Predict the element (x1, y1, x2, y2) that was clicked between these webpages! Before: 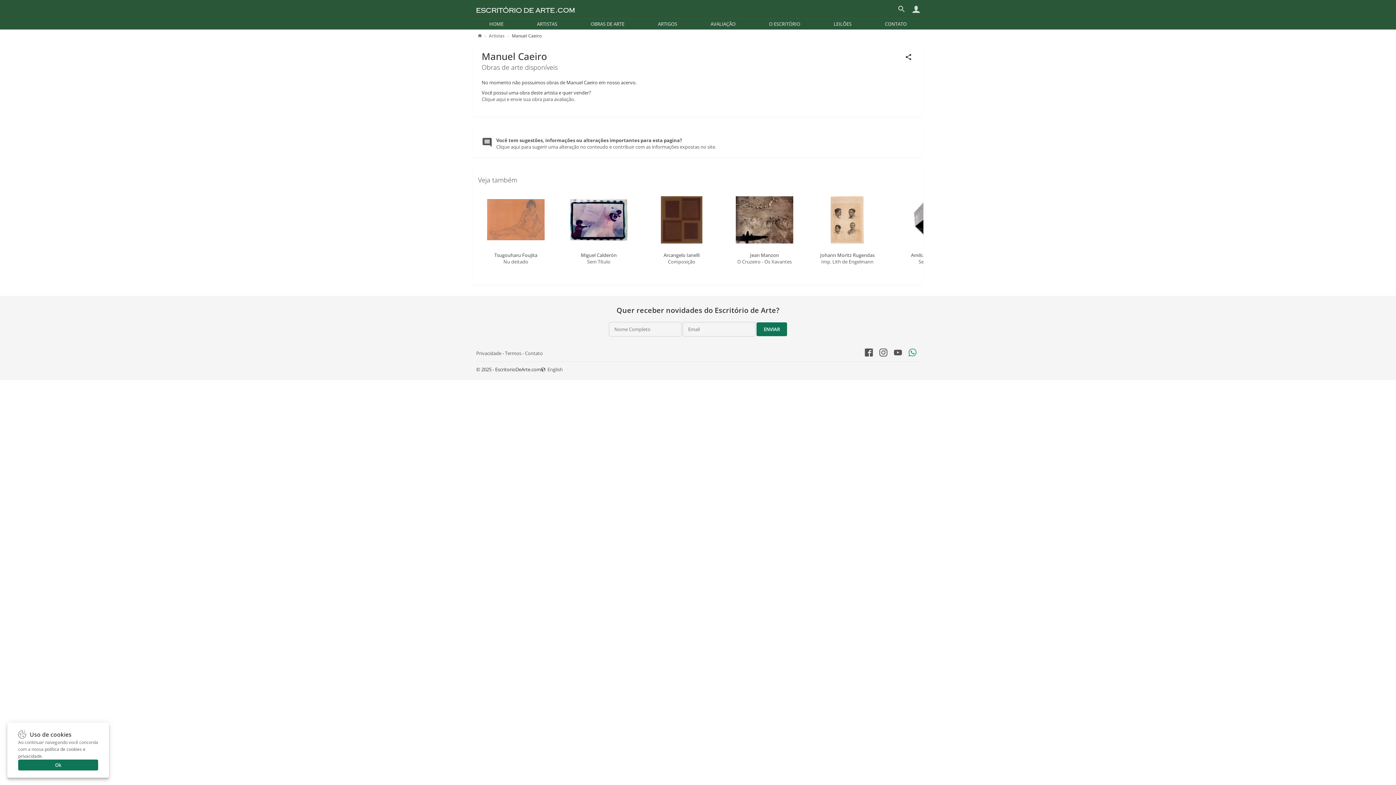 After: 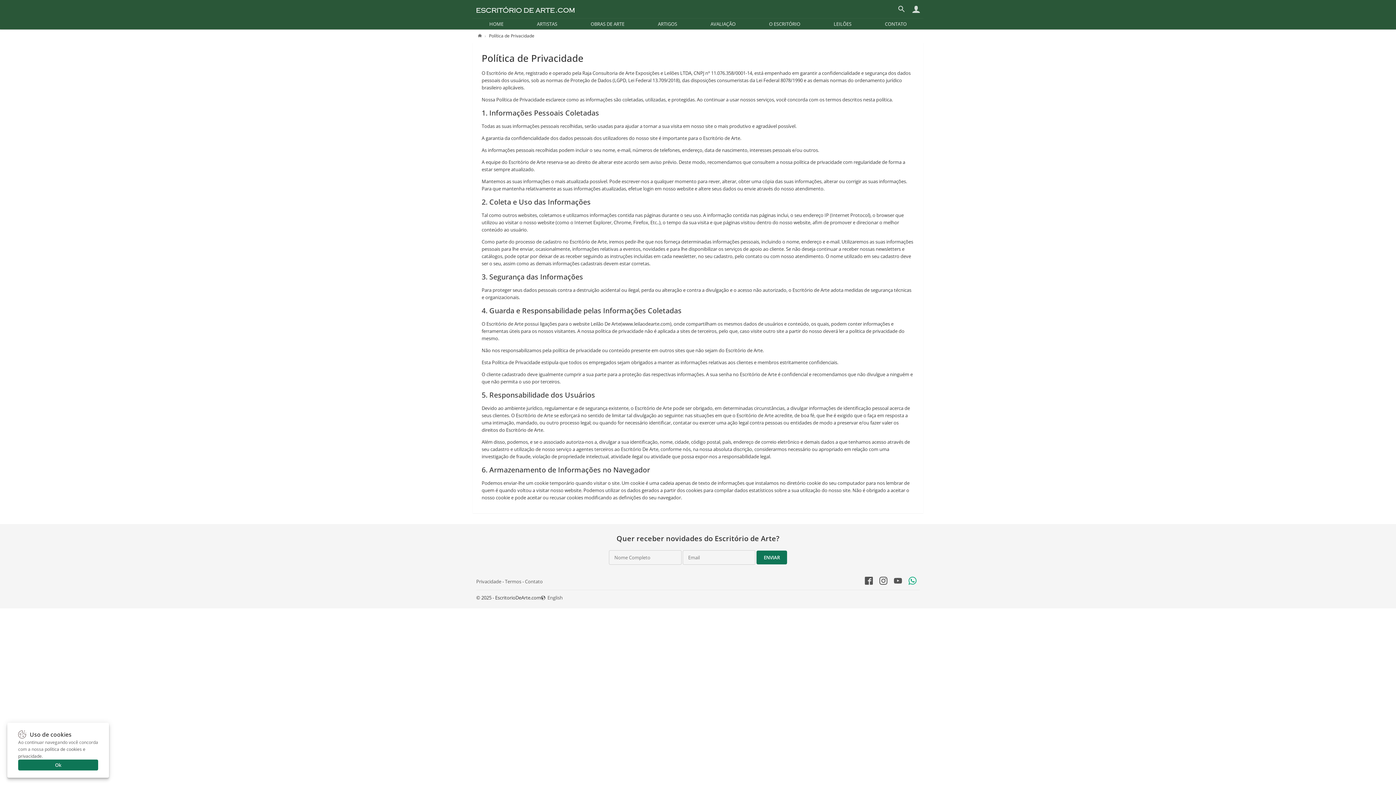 Action: label: Privacidade bbox: (476, 350, 501, 356)